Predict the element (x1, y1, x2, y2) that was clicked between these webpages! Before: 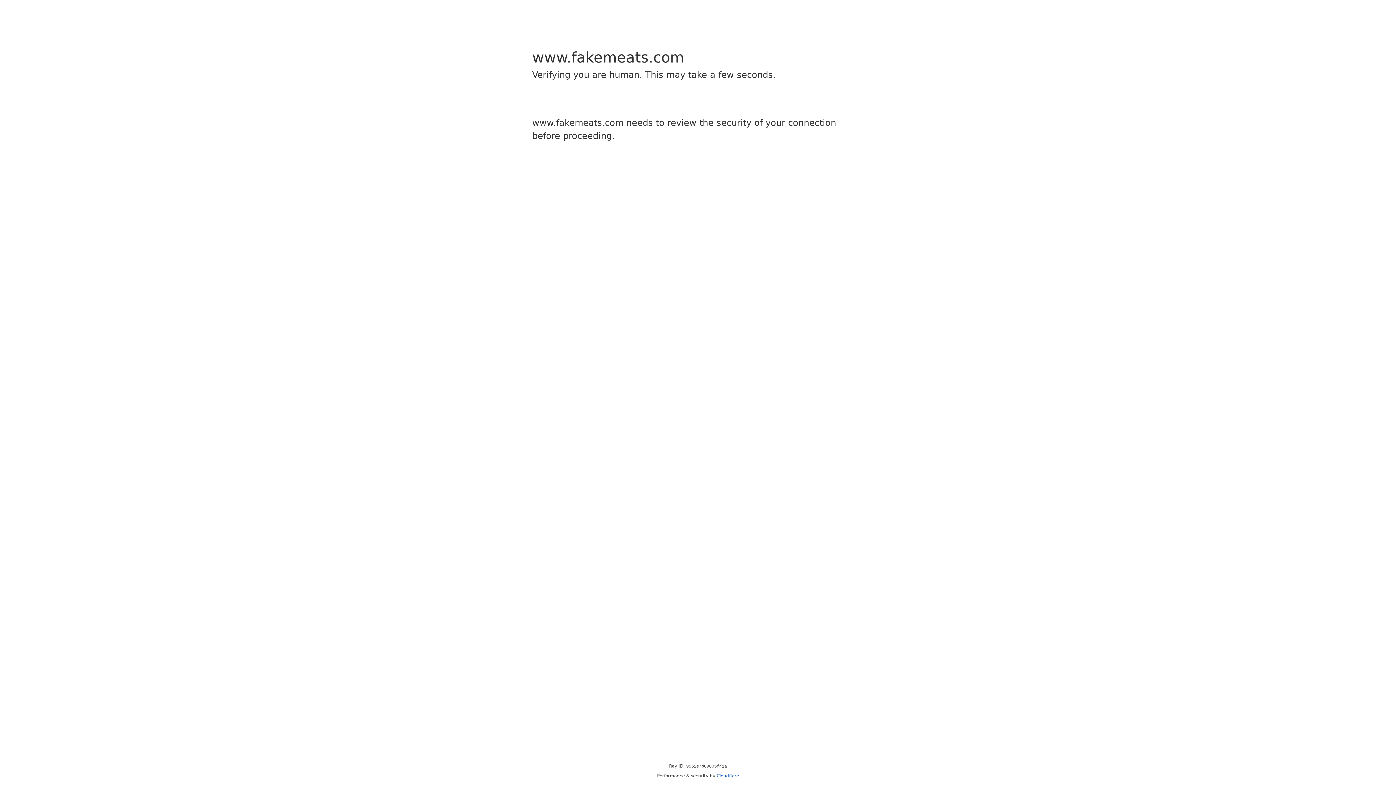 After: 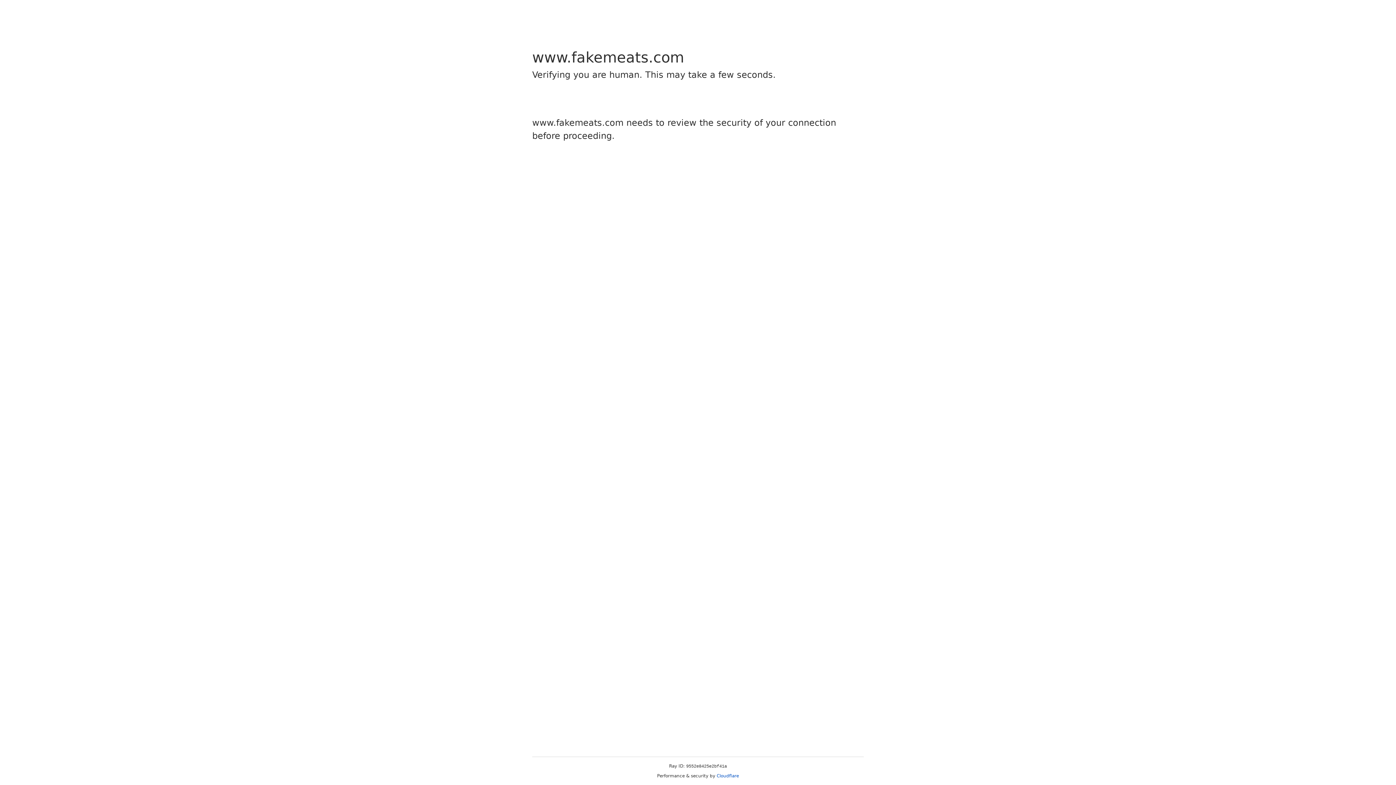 Action: bbox: (716, 773, 739, 778) label: Cloudflare